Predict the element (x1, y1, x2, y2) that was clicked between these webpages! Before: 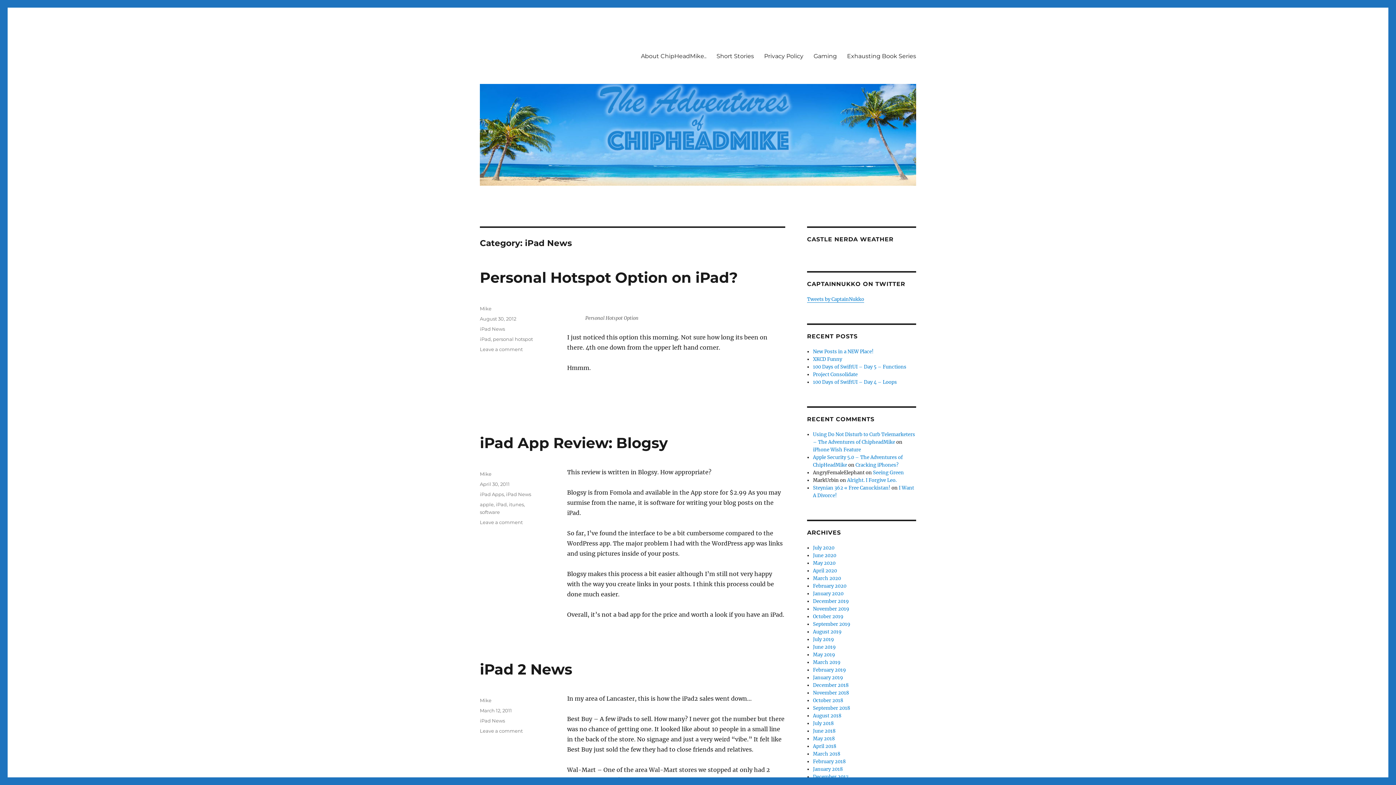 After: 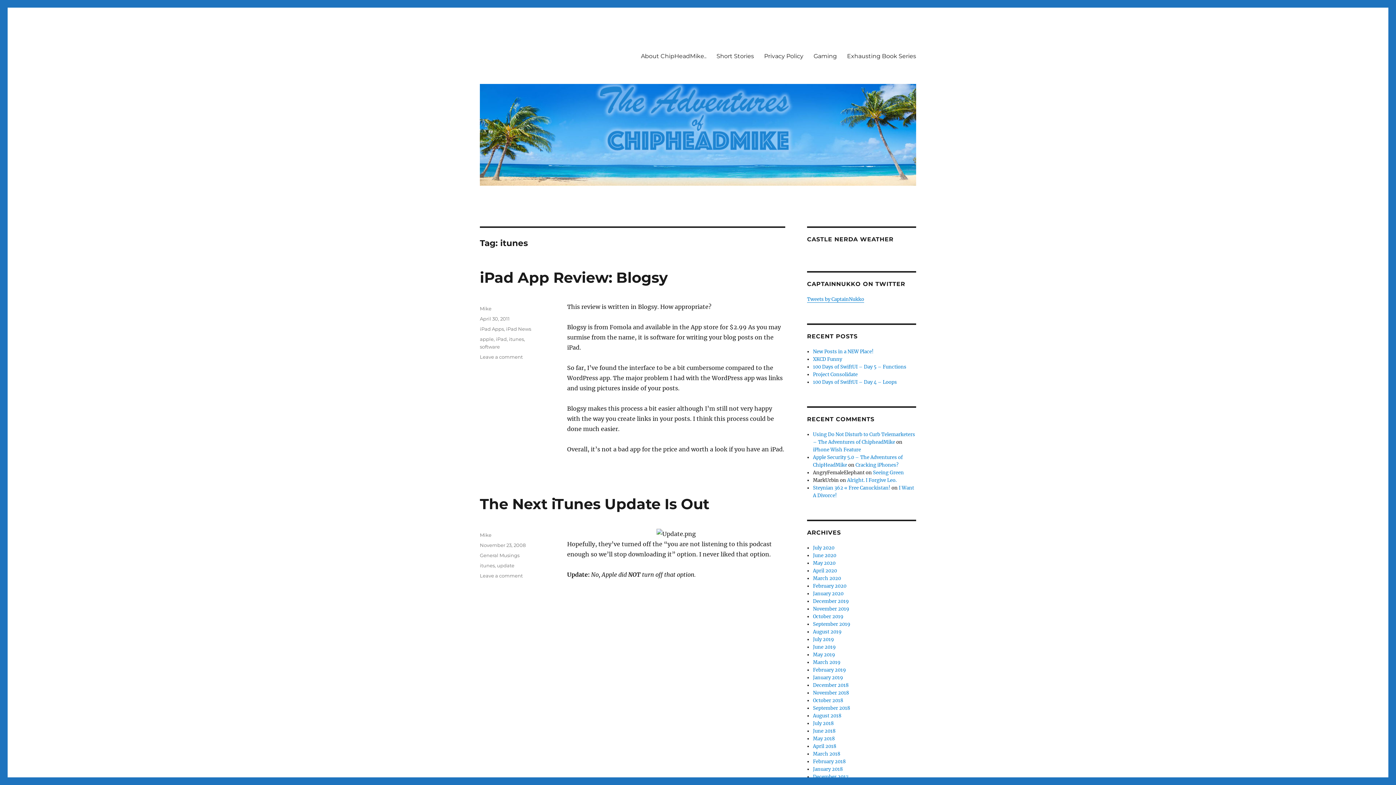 Action: bbox: (509, 501, 524, 507) label: itunes